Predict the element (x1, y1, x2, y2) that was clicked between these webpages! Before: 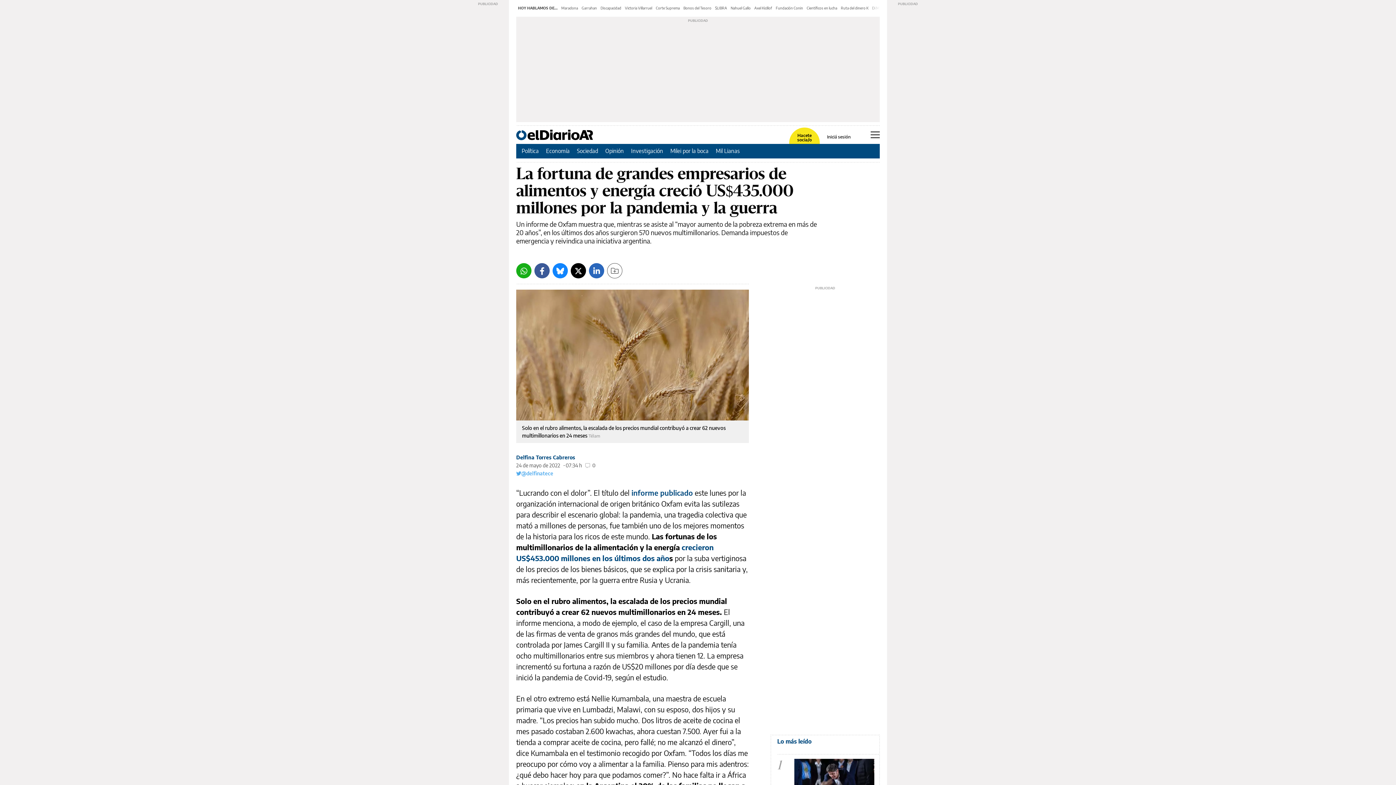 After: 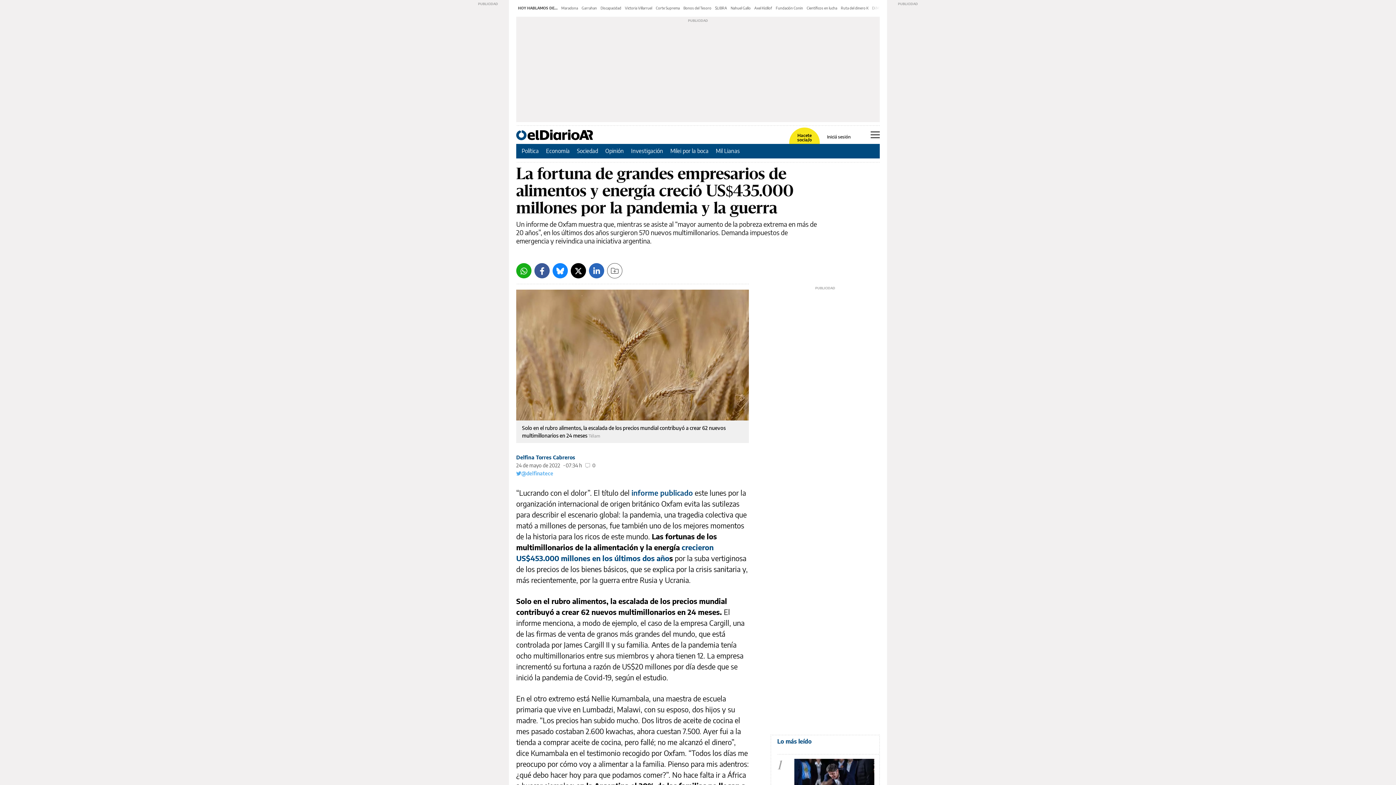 Action: label: Bluesky bbox: (552, 263, 568, 278)